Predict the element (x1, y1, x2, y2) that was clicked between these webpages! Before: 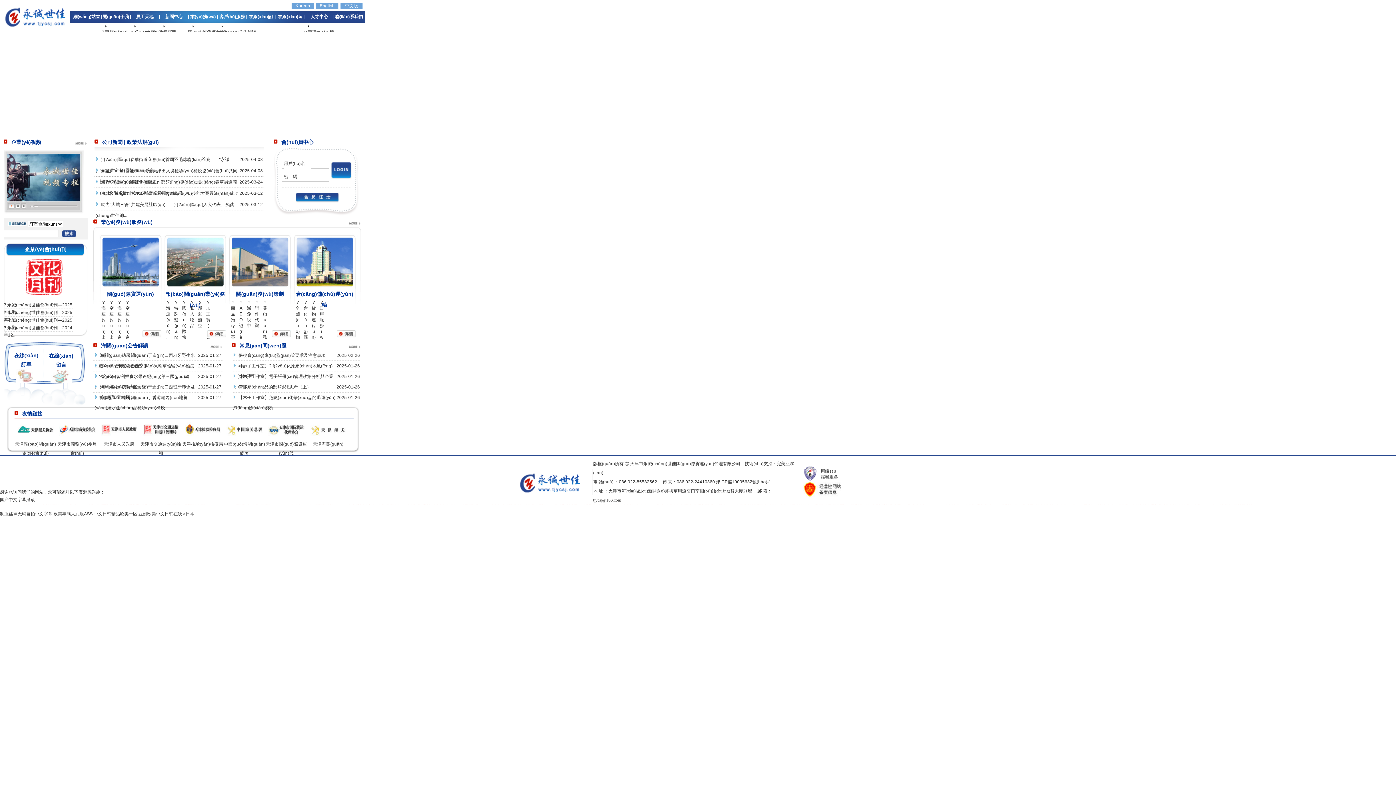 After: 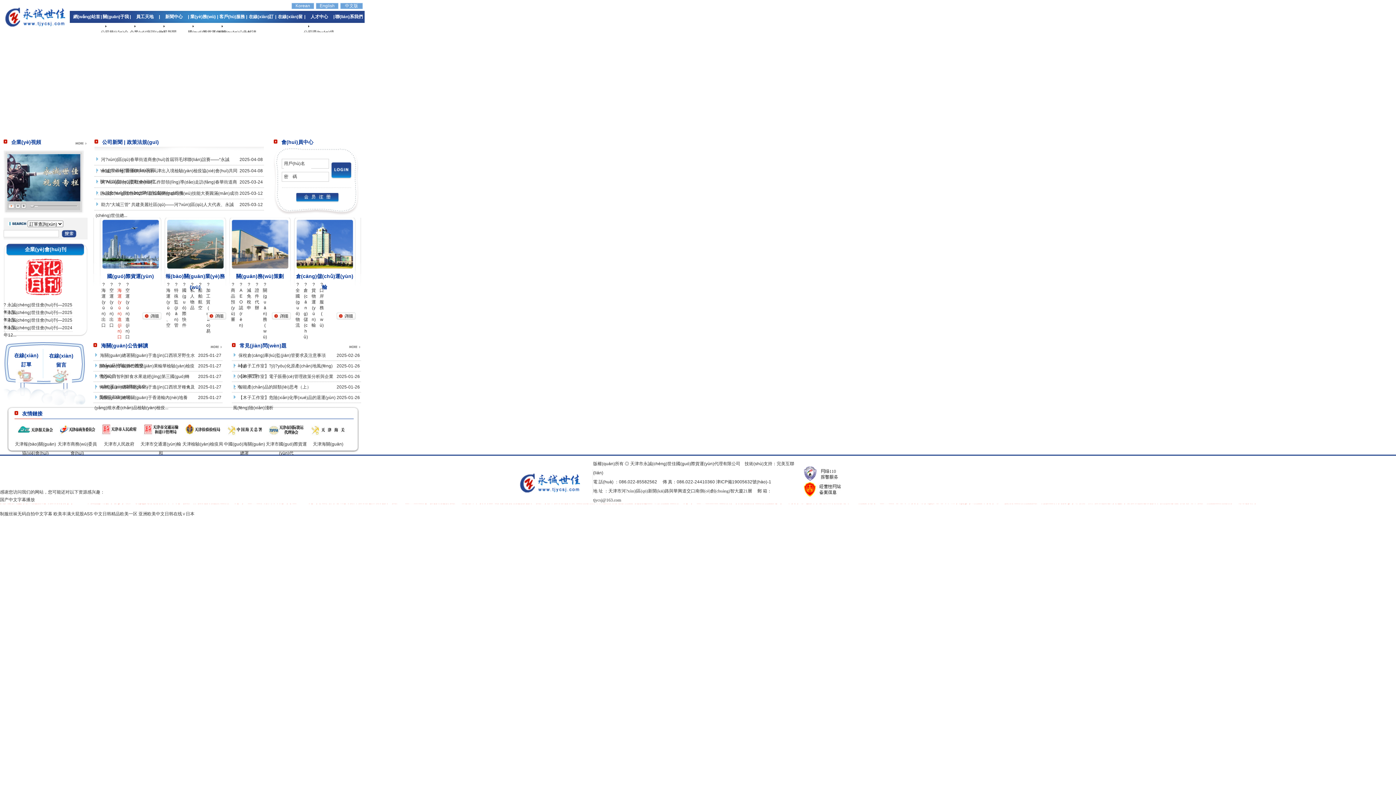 Action: bbox: (117, 305, 121, 357) label: 海運(yùn)進(jìn)口